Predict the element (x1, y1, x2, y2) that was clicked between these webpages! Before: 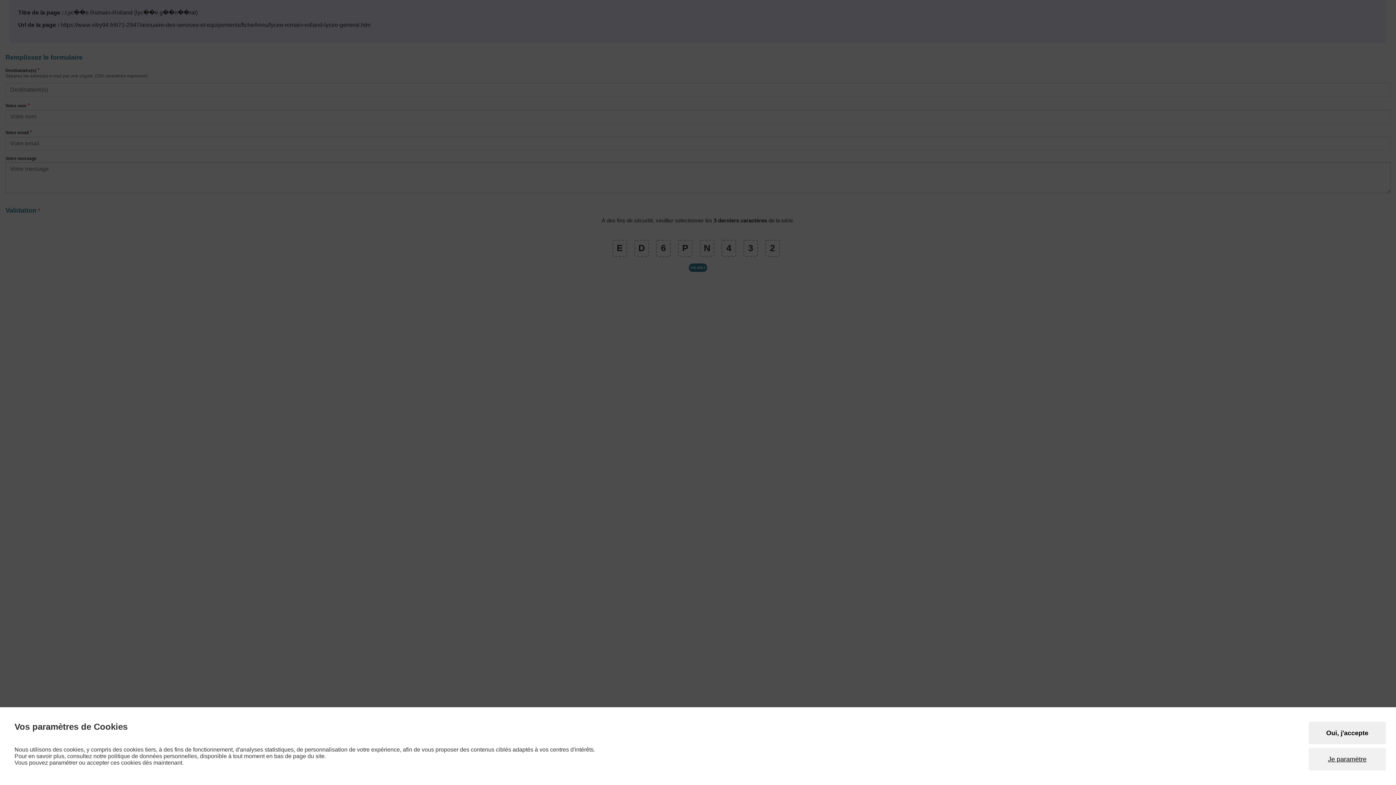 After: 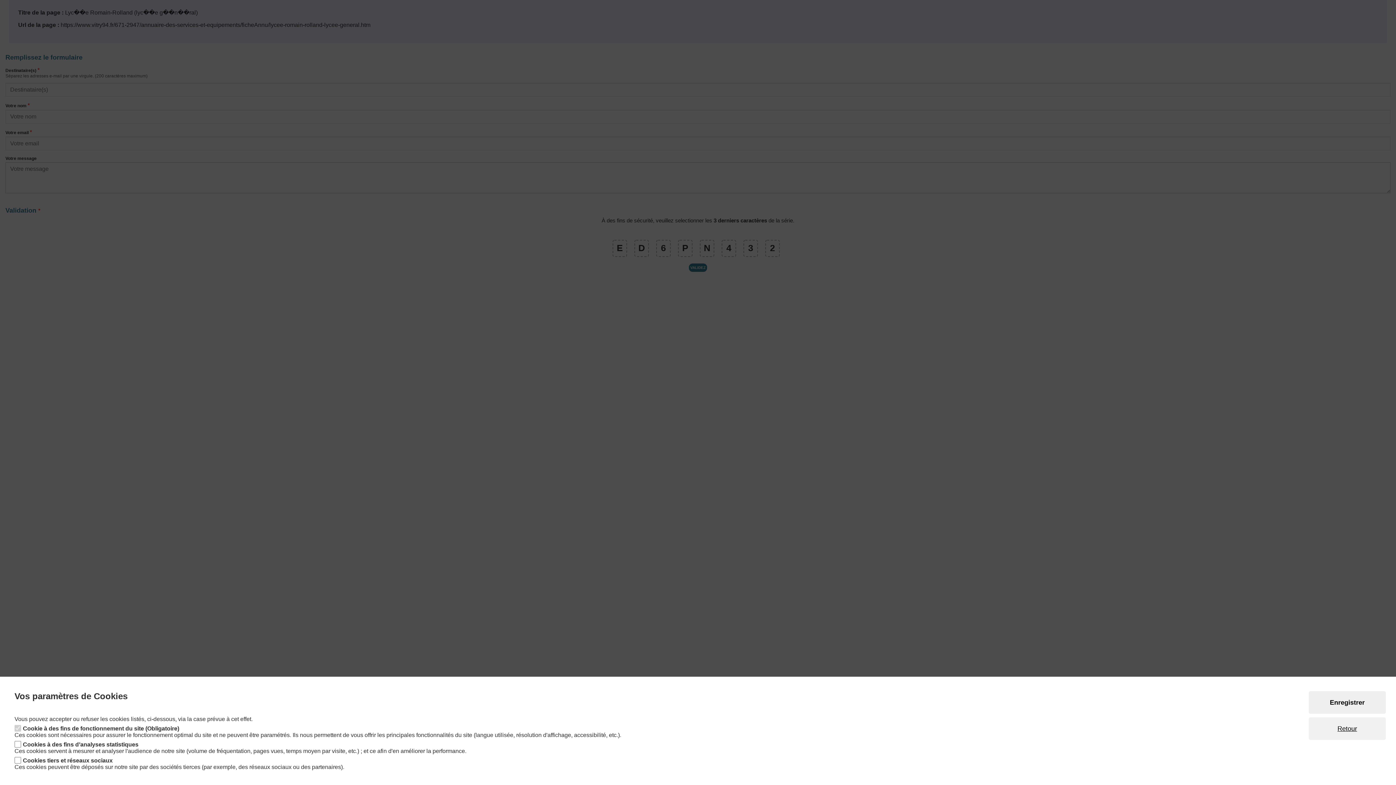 Action: label: Je paramètre bbox: (1309, 748, 1386, 770)